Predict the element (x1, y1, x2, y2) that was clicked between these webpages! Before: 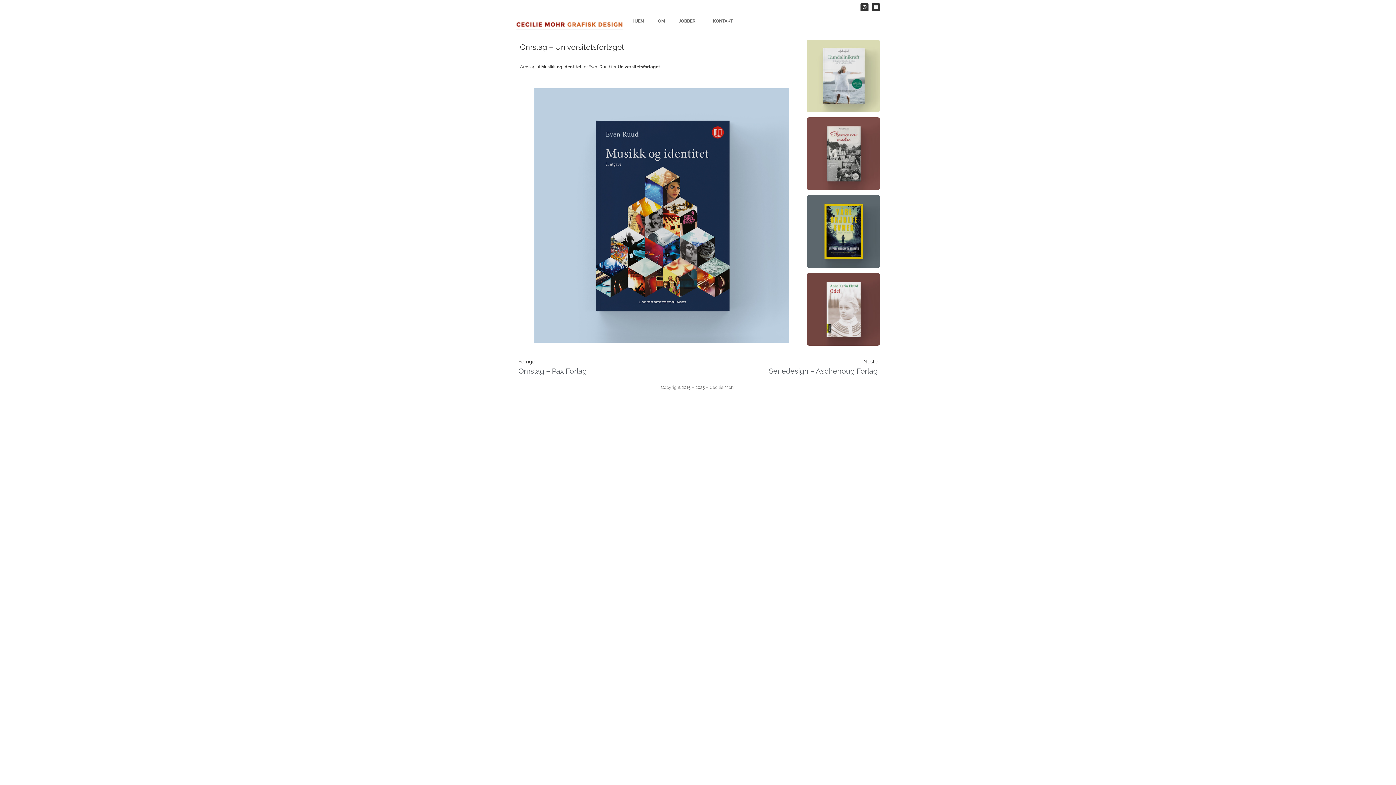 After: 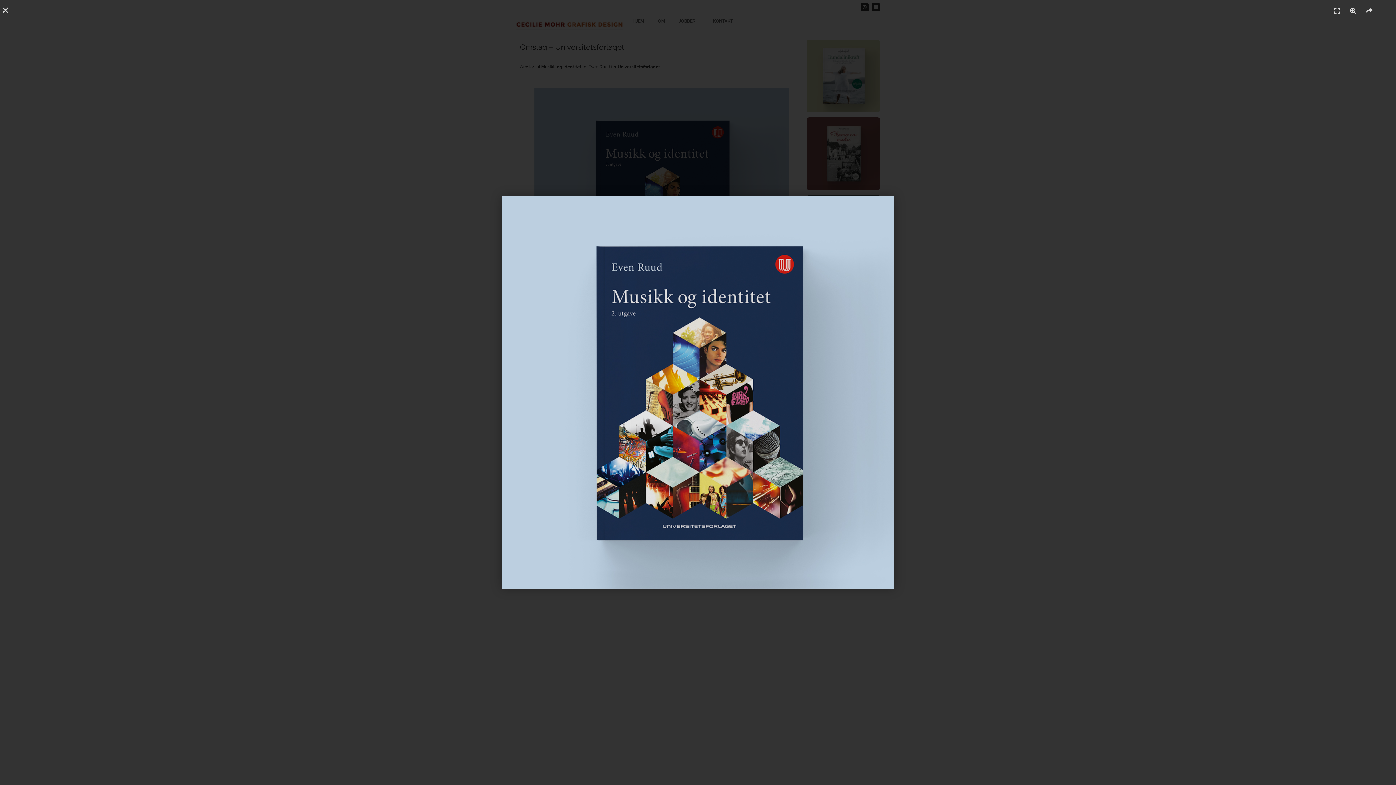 Action: bbox: (534, 88, 789, 342)